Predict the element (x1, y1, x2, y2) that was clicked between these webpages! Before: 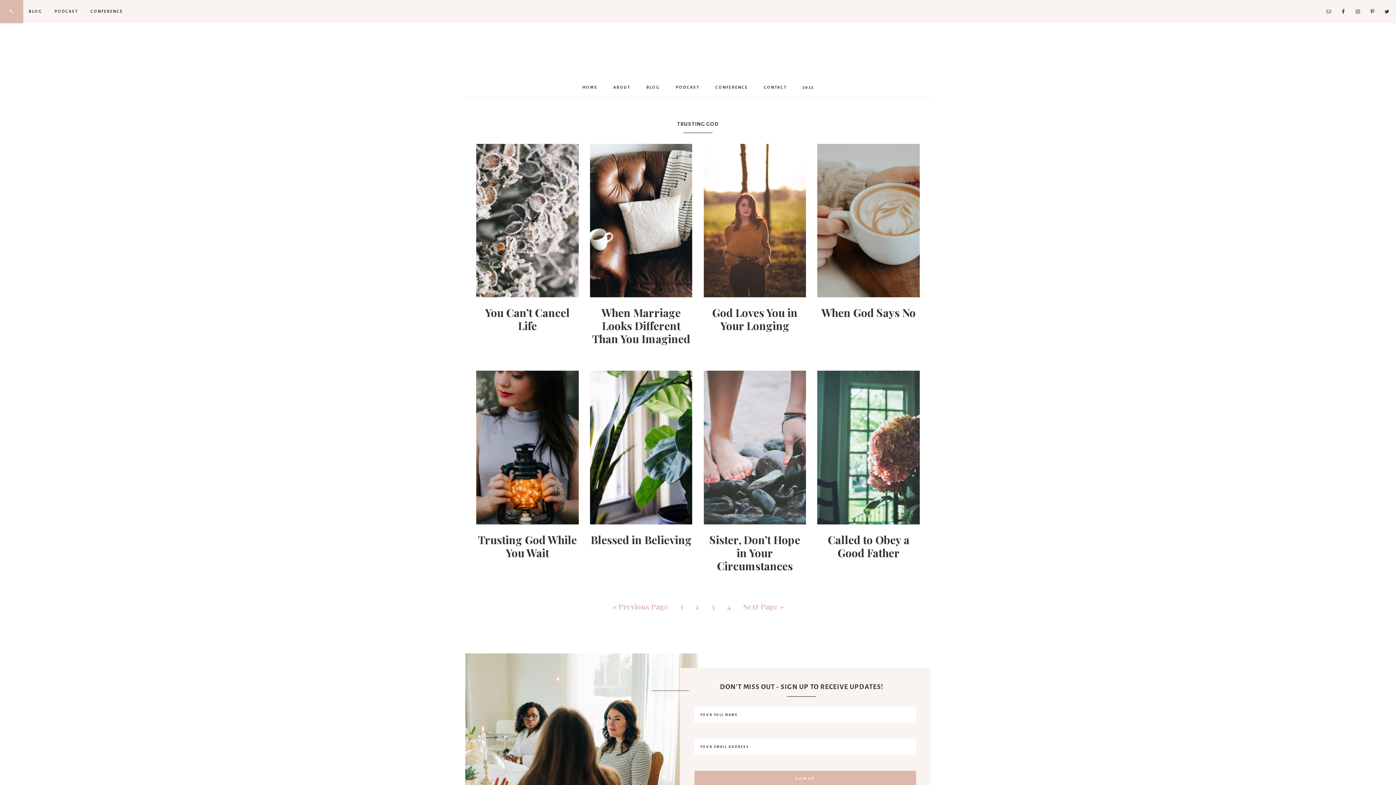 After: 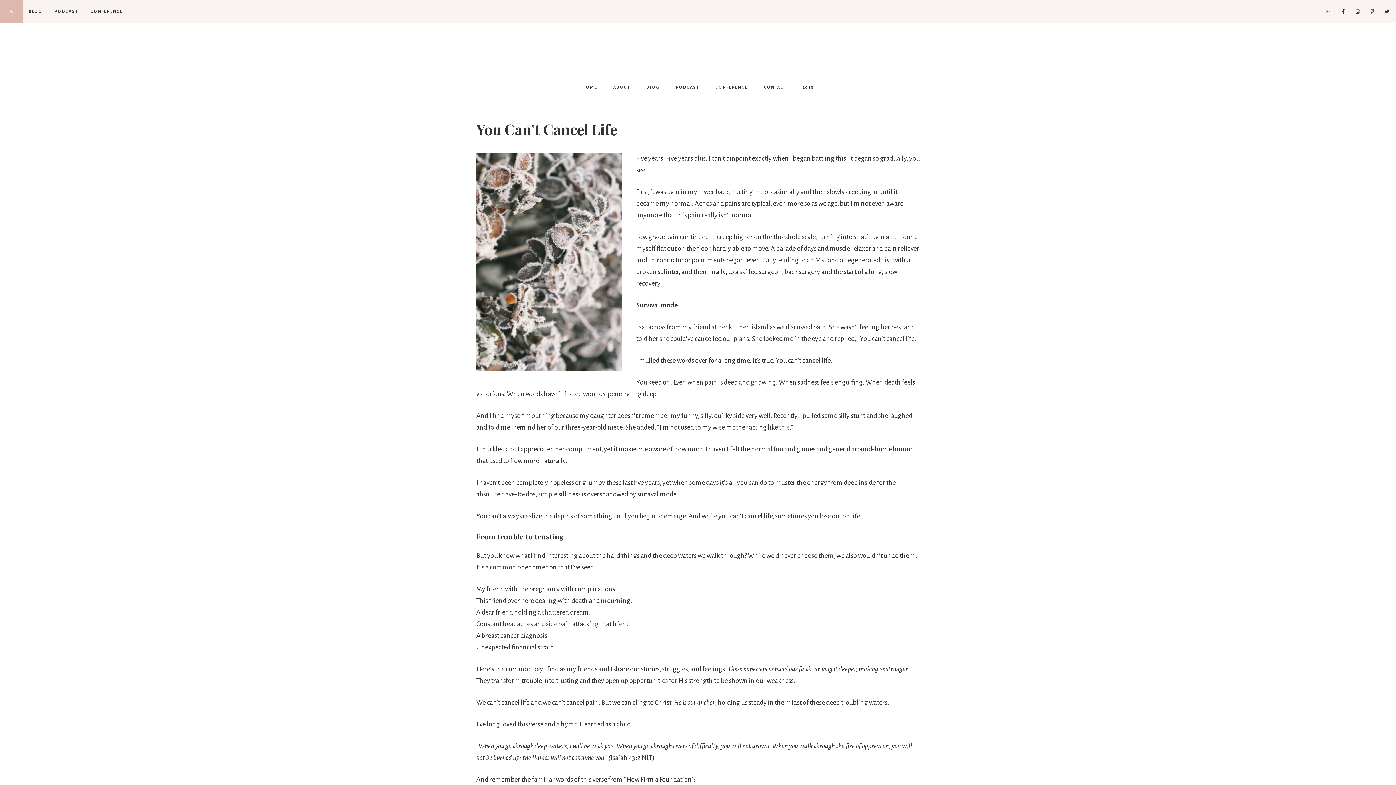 Action: label: You Can’t Cancel Life bbox: (485, 305, 569, 333)